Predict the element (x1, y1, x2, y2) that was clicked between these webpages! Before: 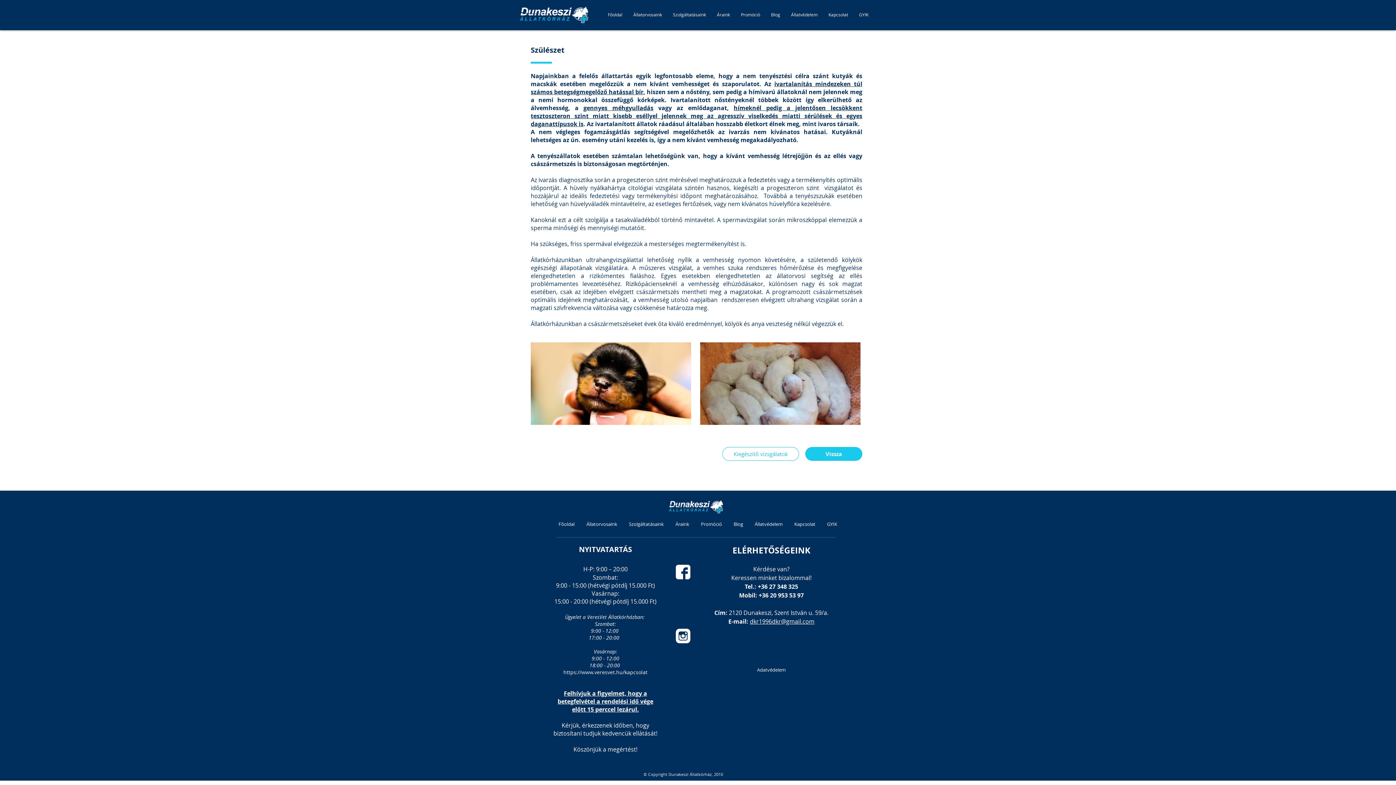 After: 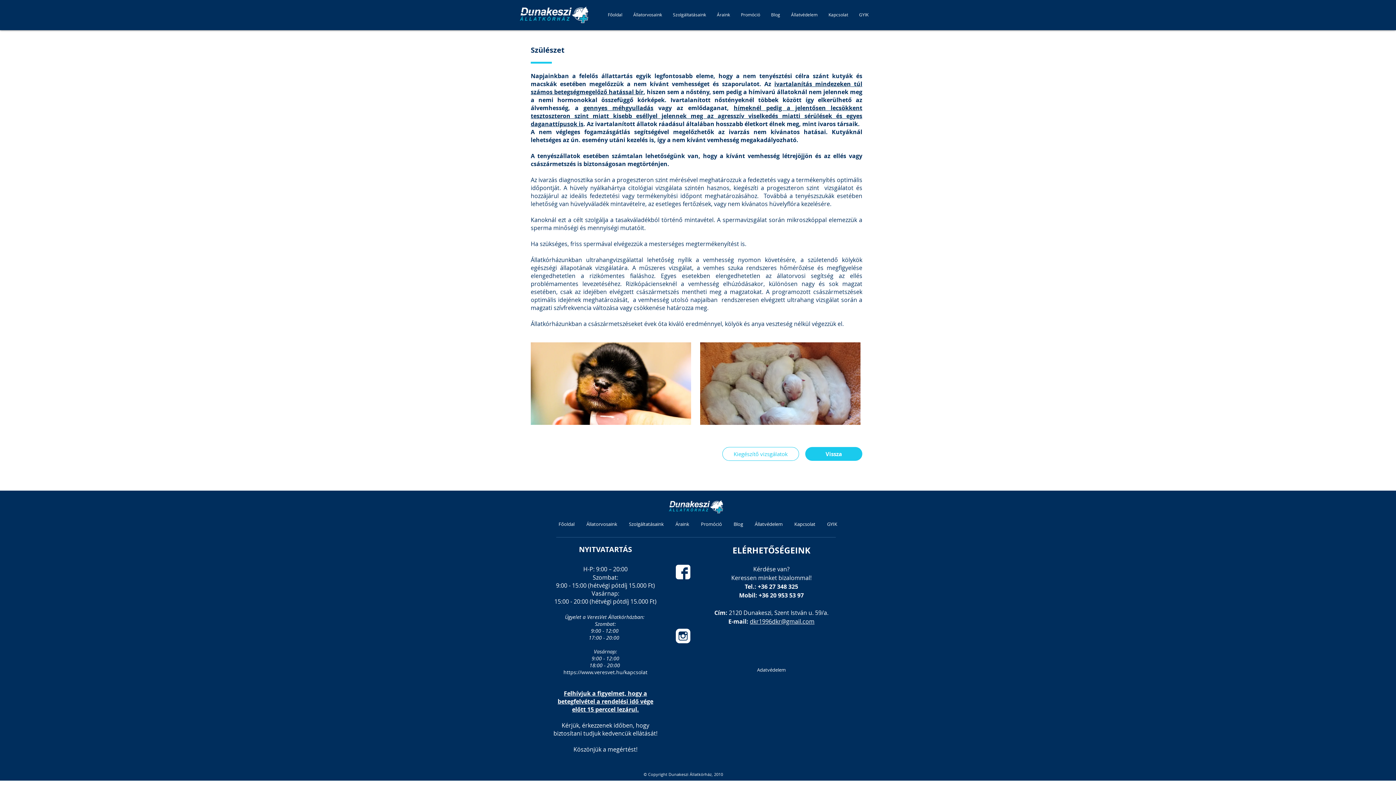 Action: label: https://www.veresvet.hu/kapcsolat bbox: (563, 669, 647, 676)